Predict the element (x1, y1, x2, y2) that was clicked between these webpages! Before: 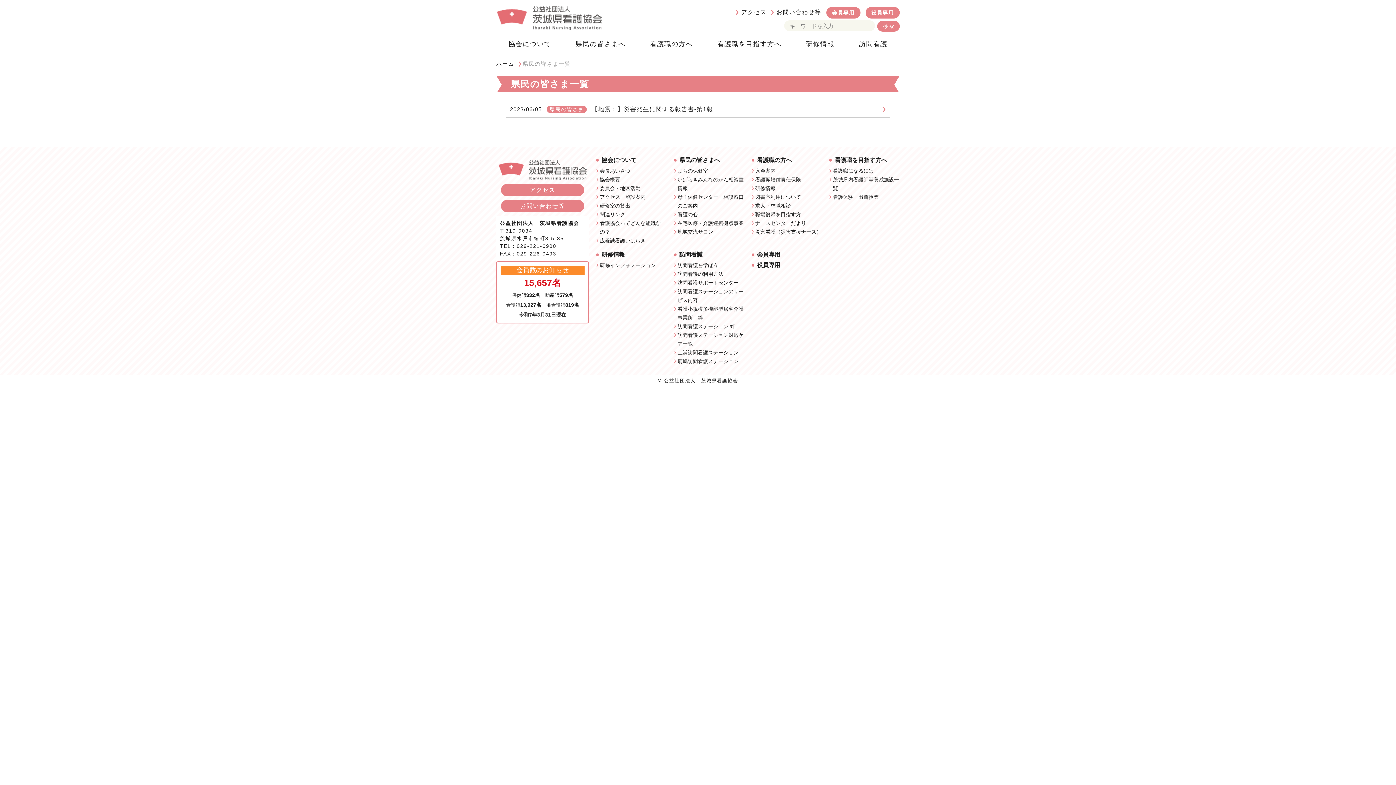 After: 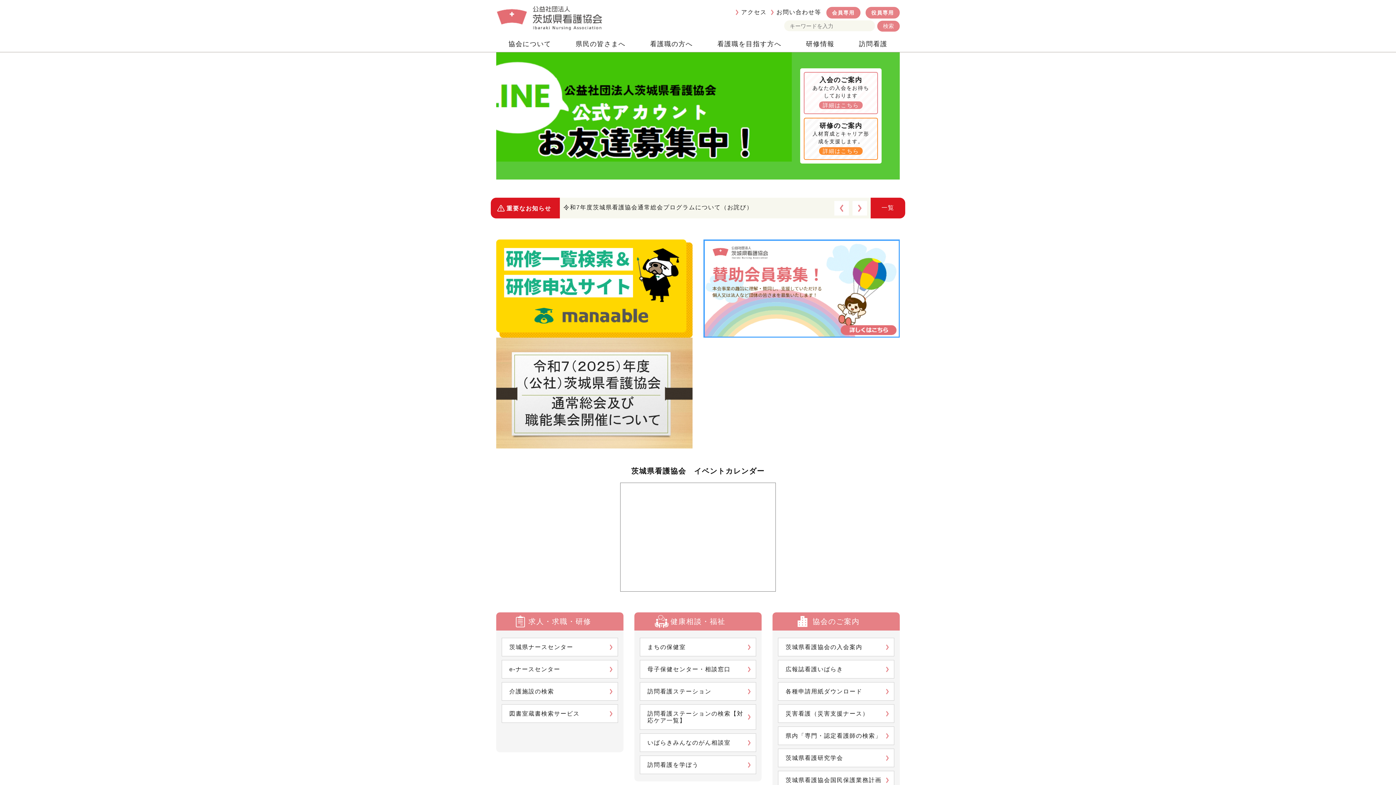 Action: bbox: (496, 60, 514, 66) label: ホーム